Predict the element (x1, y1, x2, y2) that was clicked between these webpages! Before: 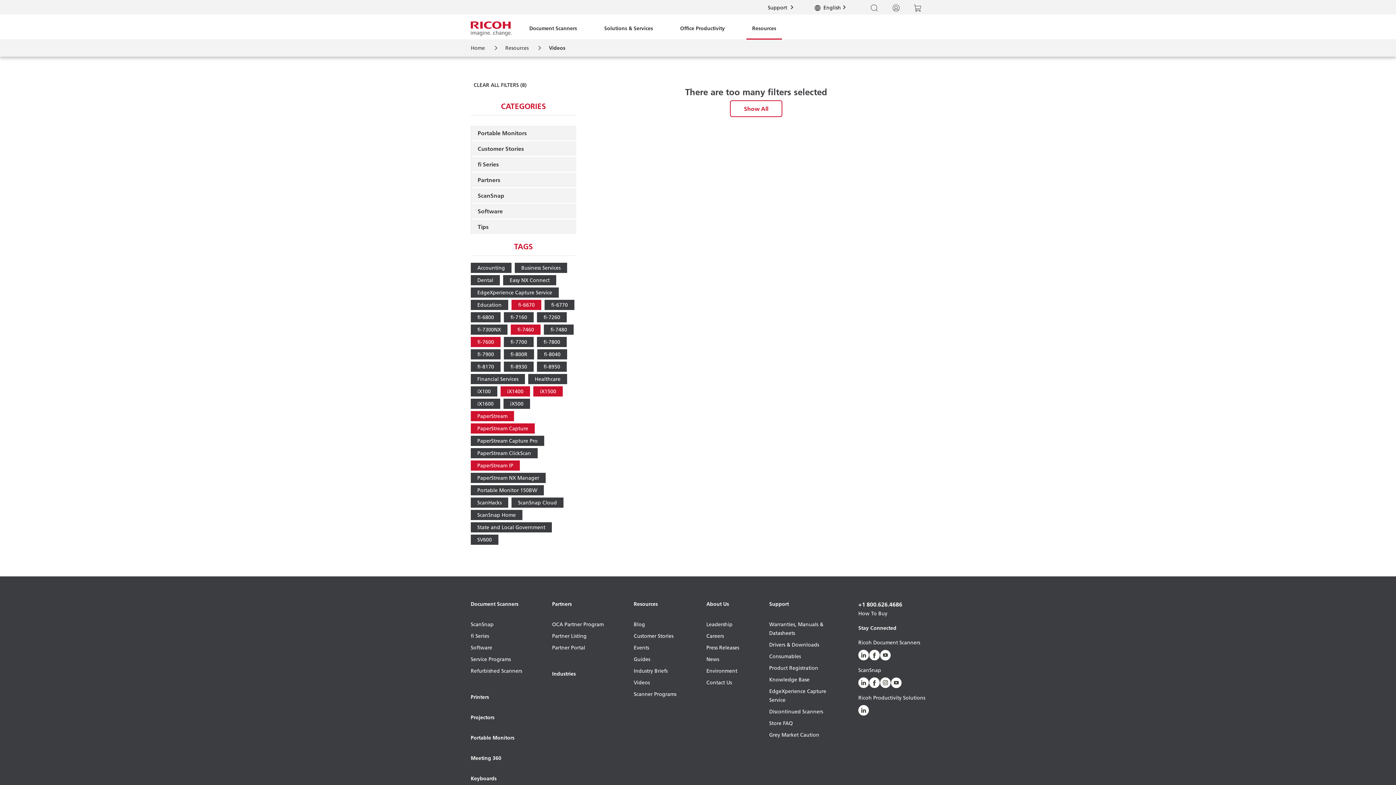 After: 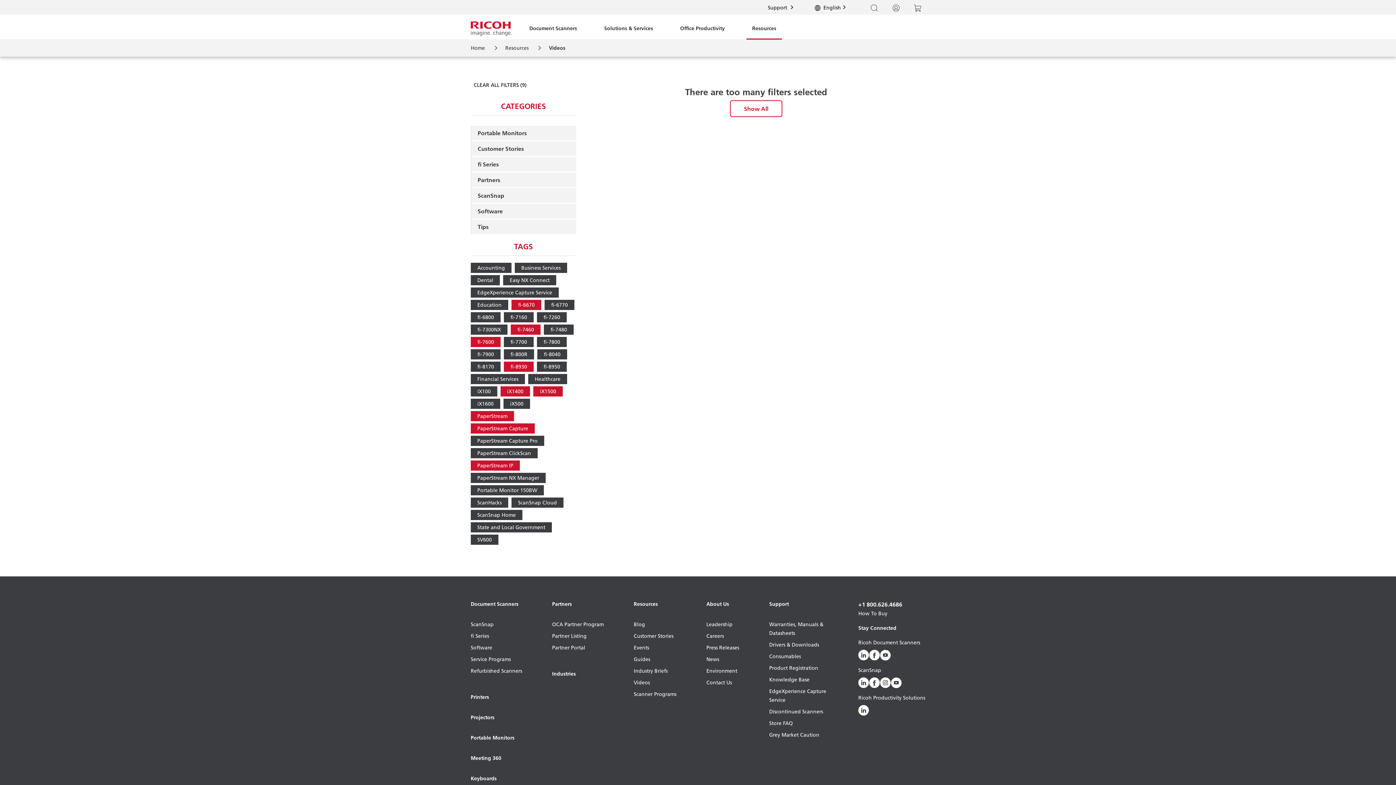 Action: bbox: (504, 361, 533, 372) label: fi-8930